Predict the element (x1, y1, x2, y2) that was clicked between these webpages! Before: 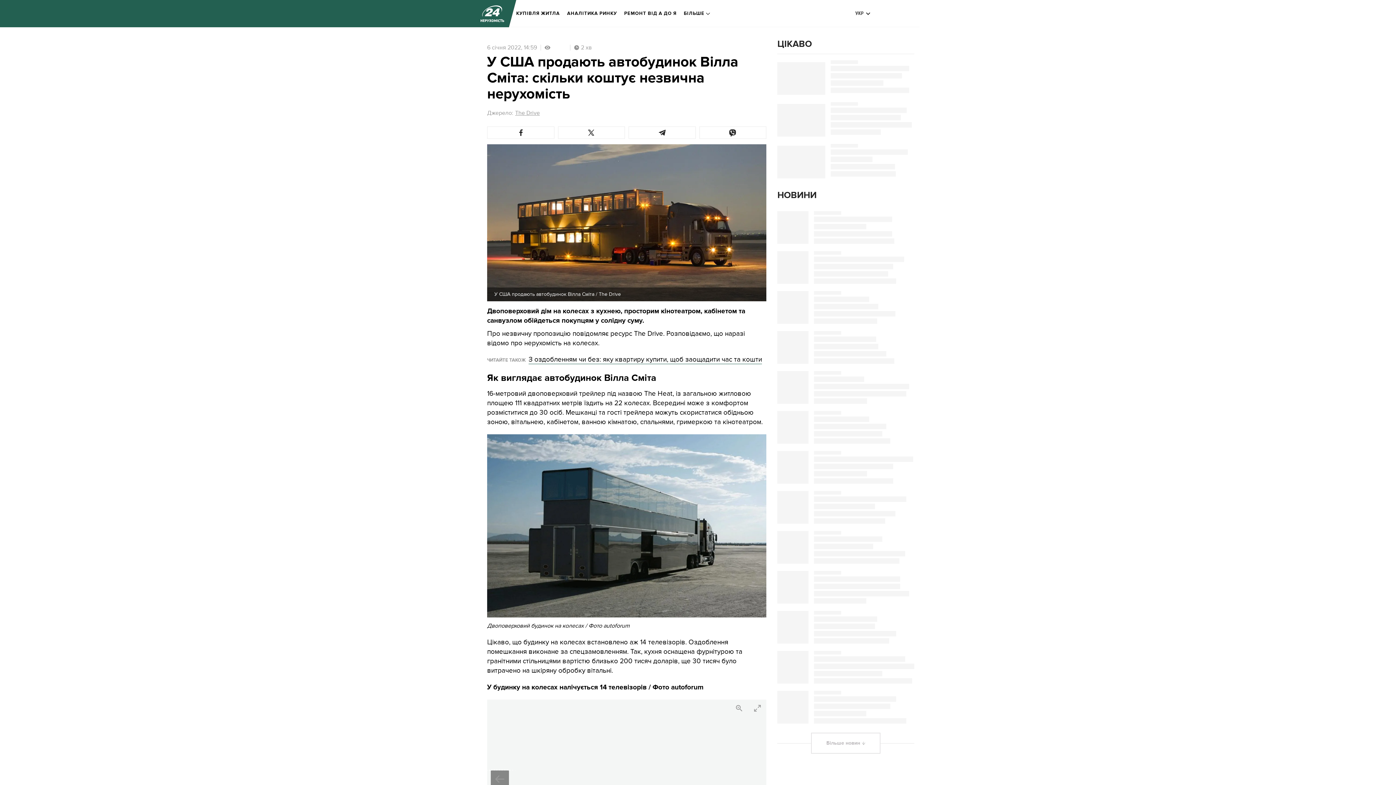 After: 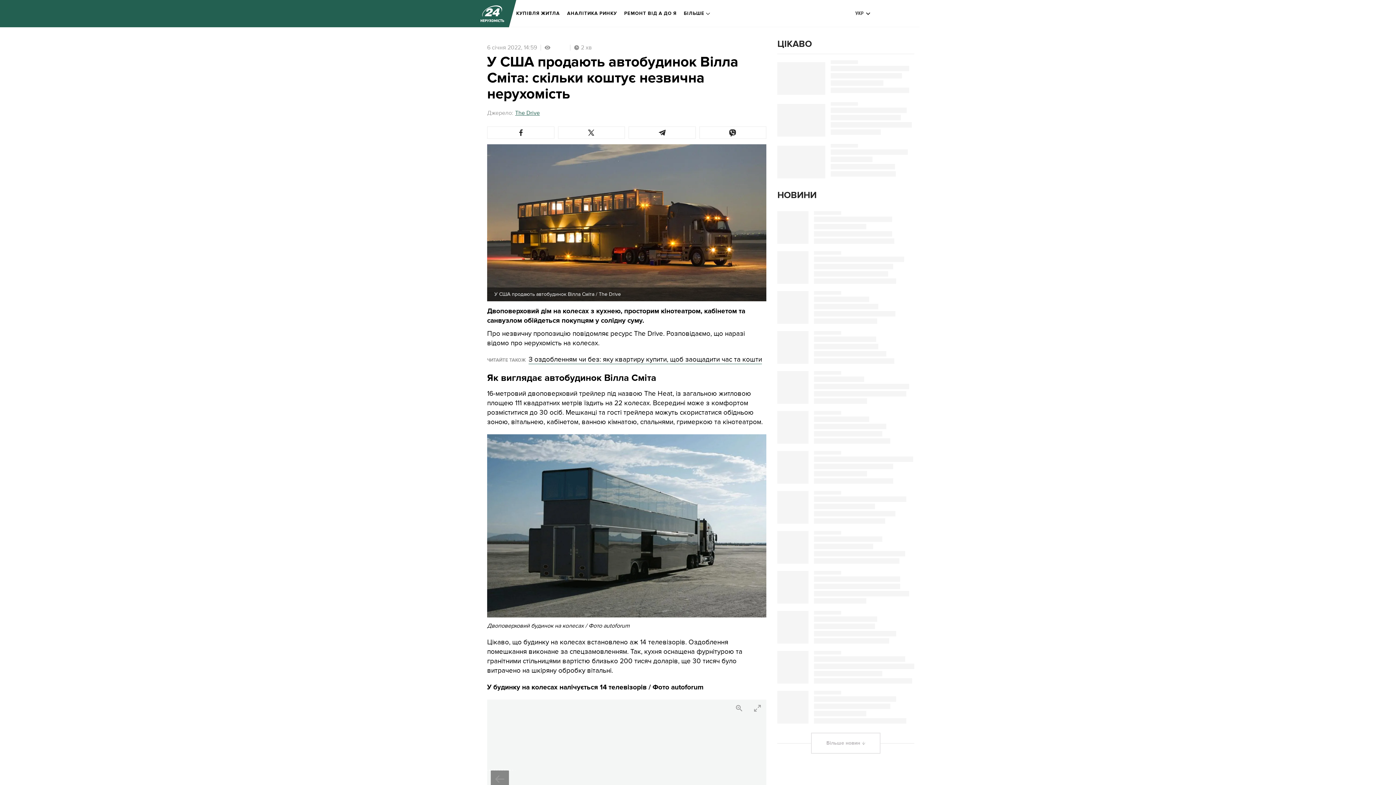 Action: bbox: (515, 109, 540, 116) label: The Drive